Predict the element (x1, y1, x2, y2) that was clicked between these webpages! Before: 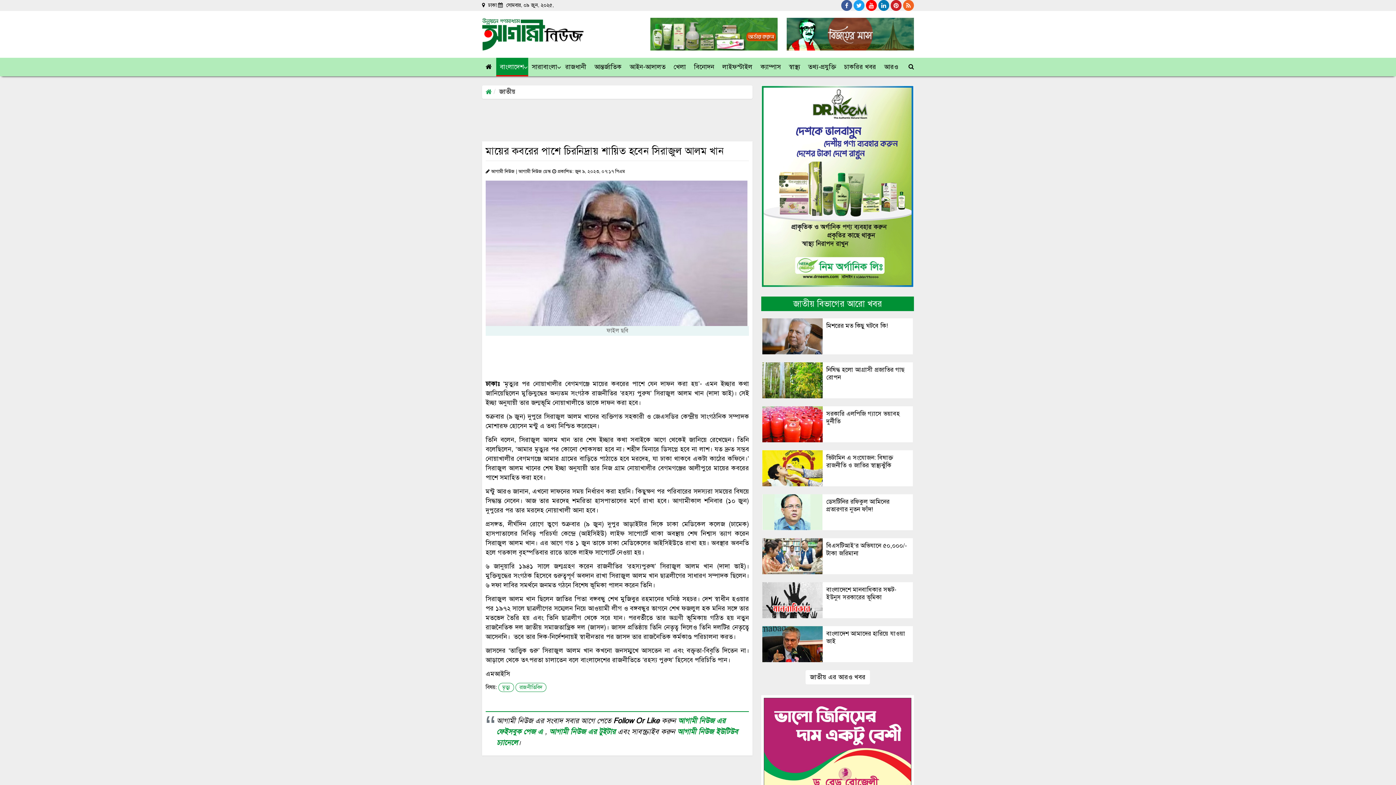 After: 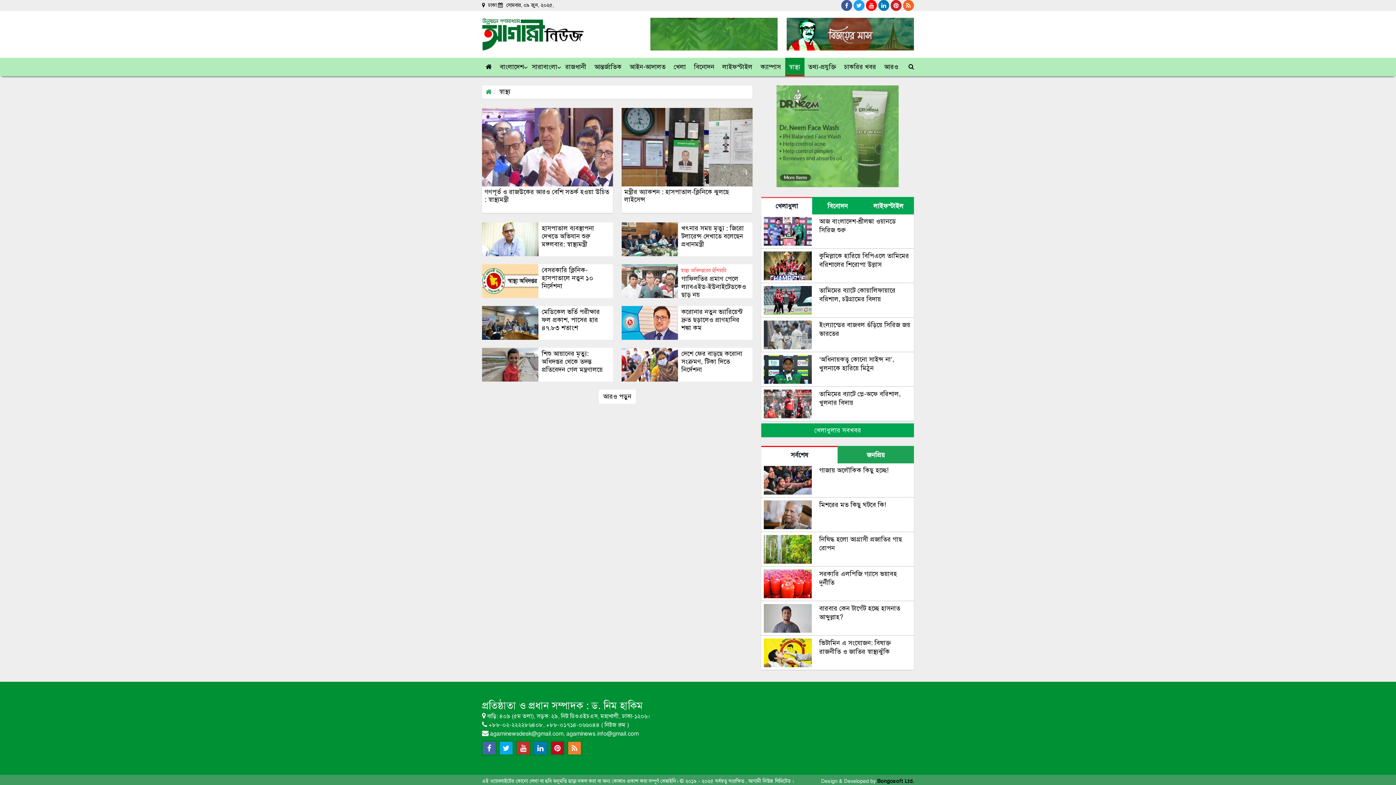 Action: label: স্বাস্থ্য bbox: (785, 57, 804, 76)